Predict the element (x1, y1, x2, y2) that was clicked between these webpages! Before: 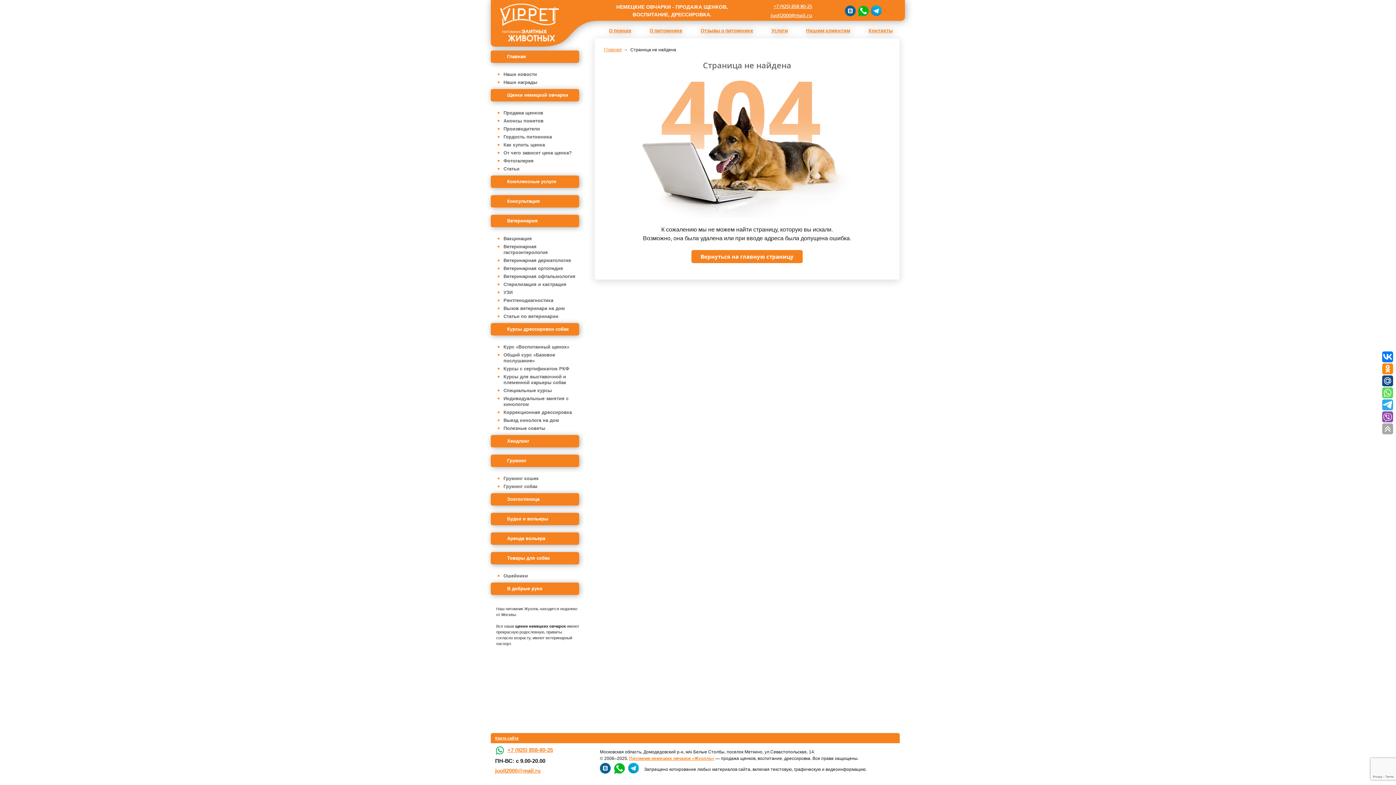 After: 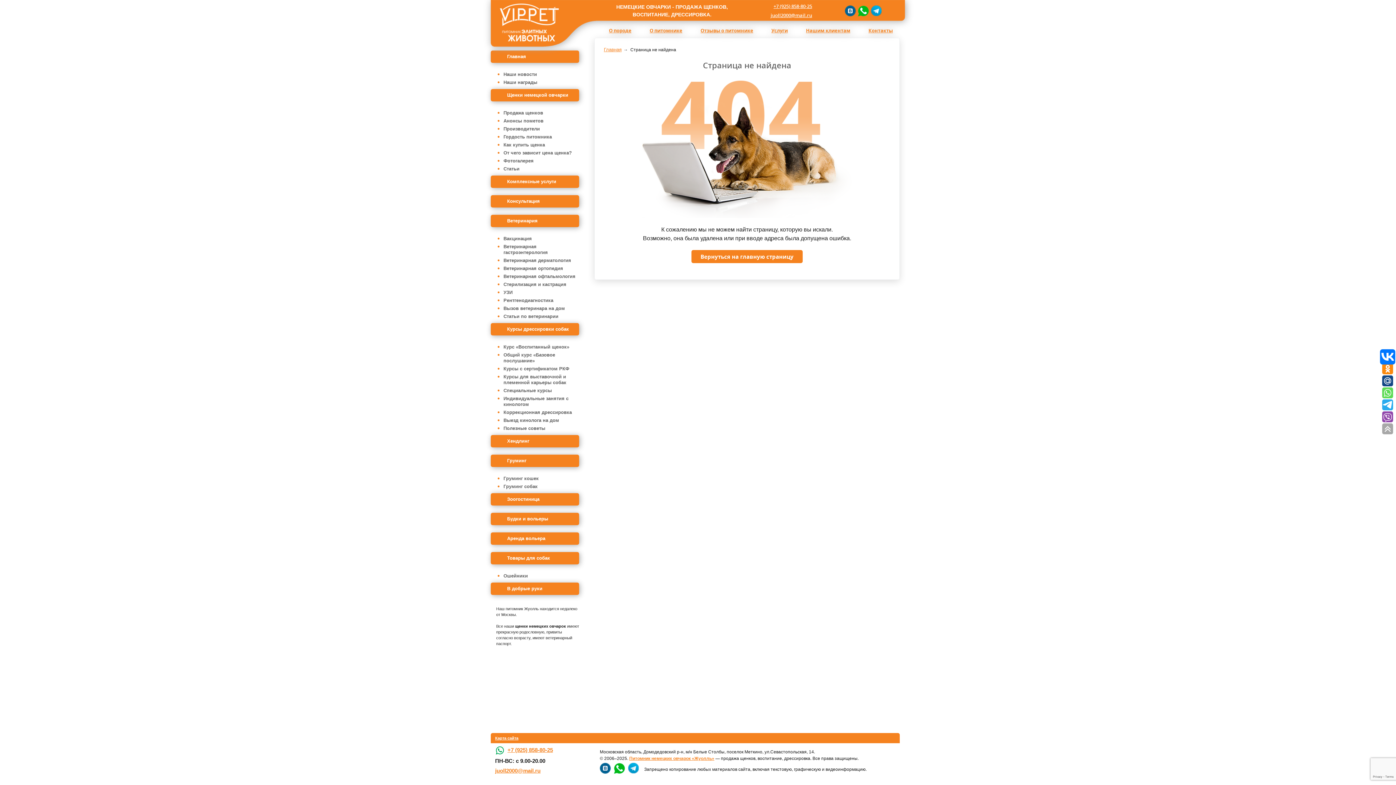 Action: bbox: (1382, 351, 1393, 362)